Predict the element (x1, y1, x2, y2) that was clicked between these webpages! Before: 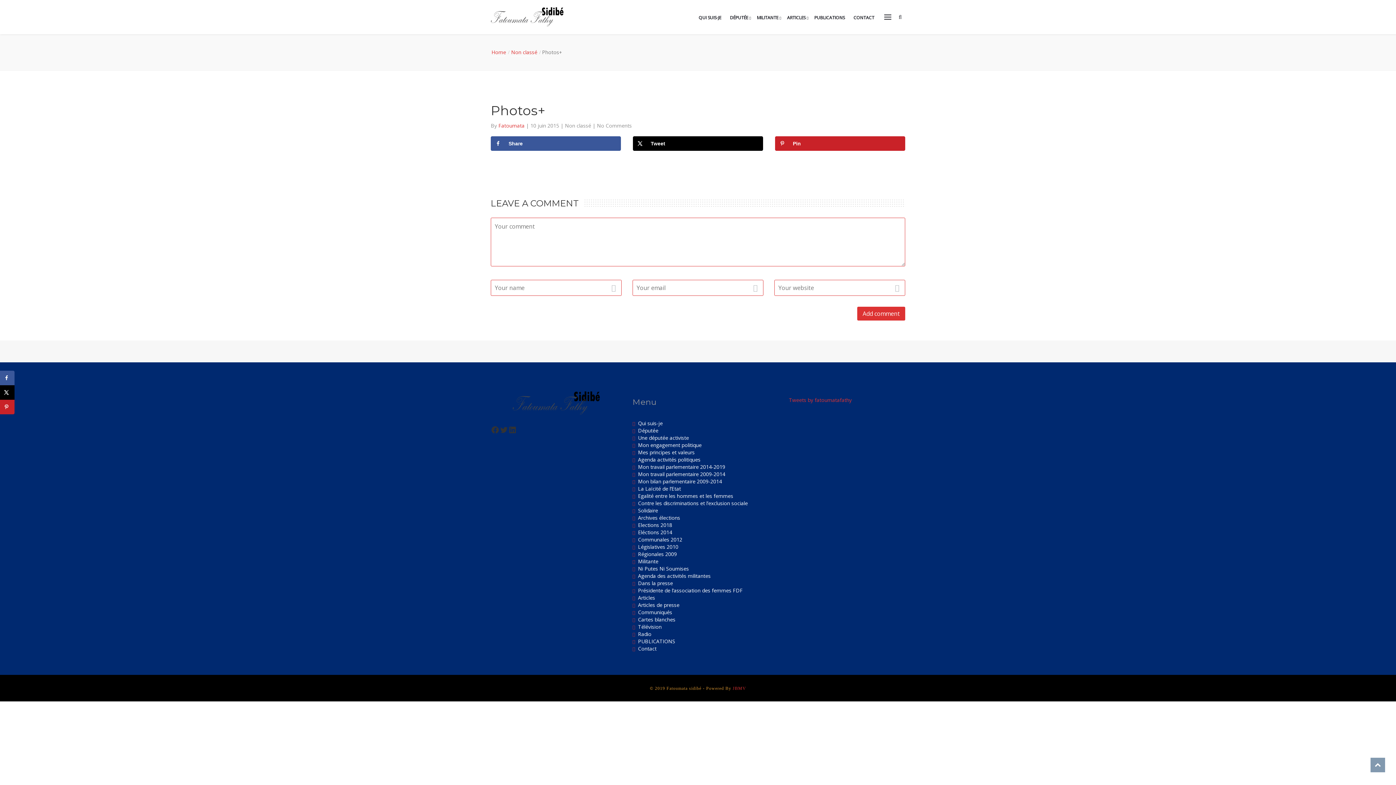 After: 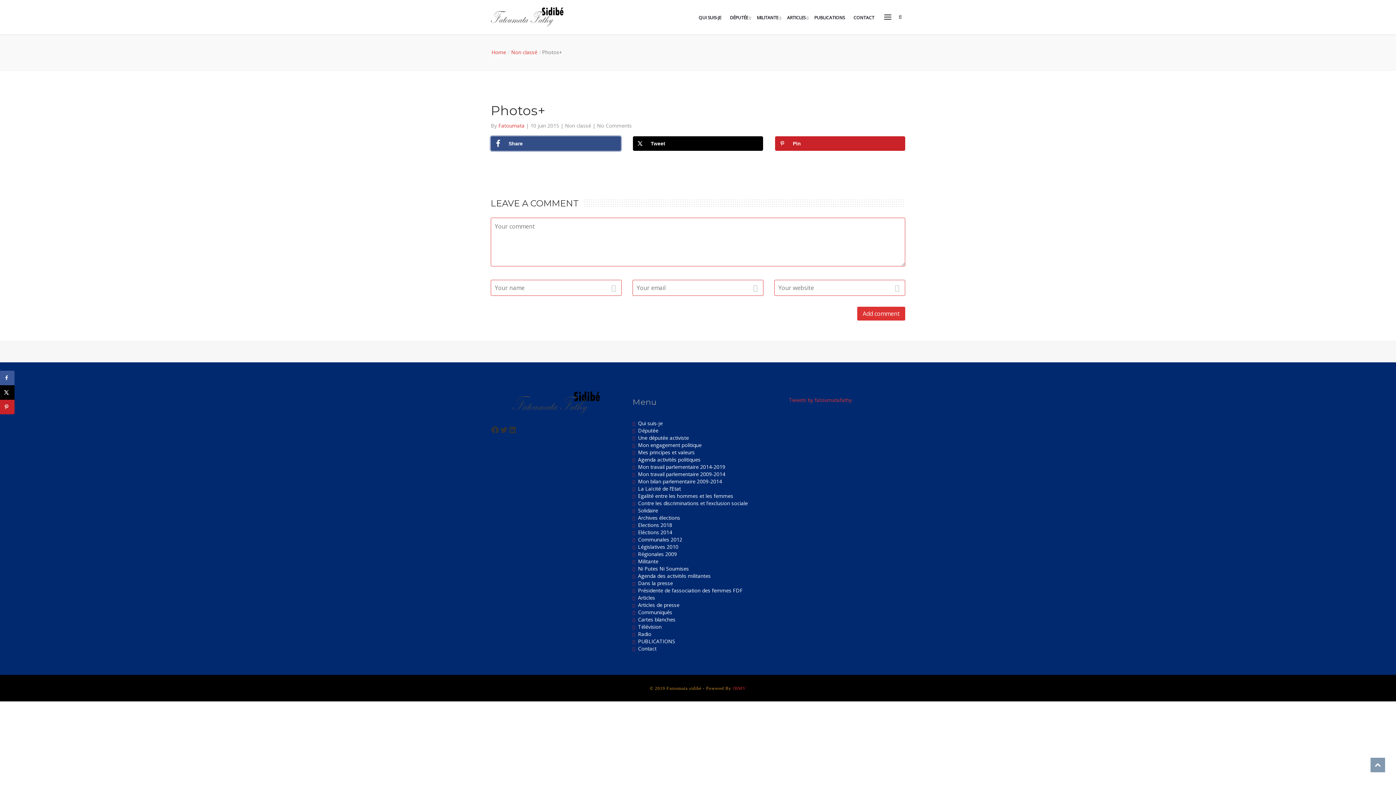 Action: label: Share on Facebook bbox: (490, 136, 621, 150)